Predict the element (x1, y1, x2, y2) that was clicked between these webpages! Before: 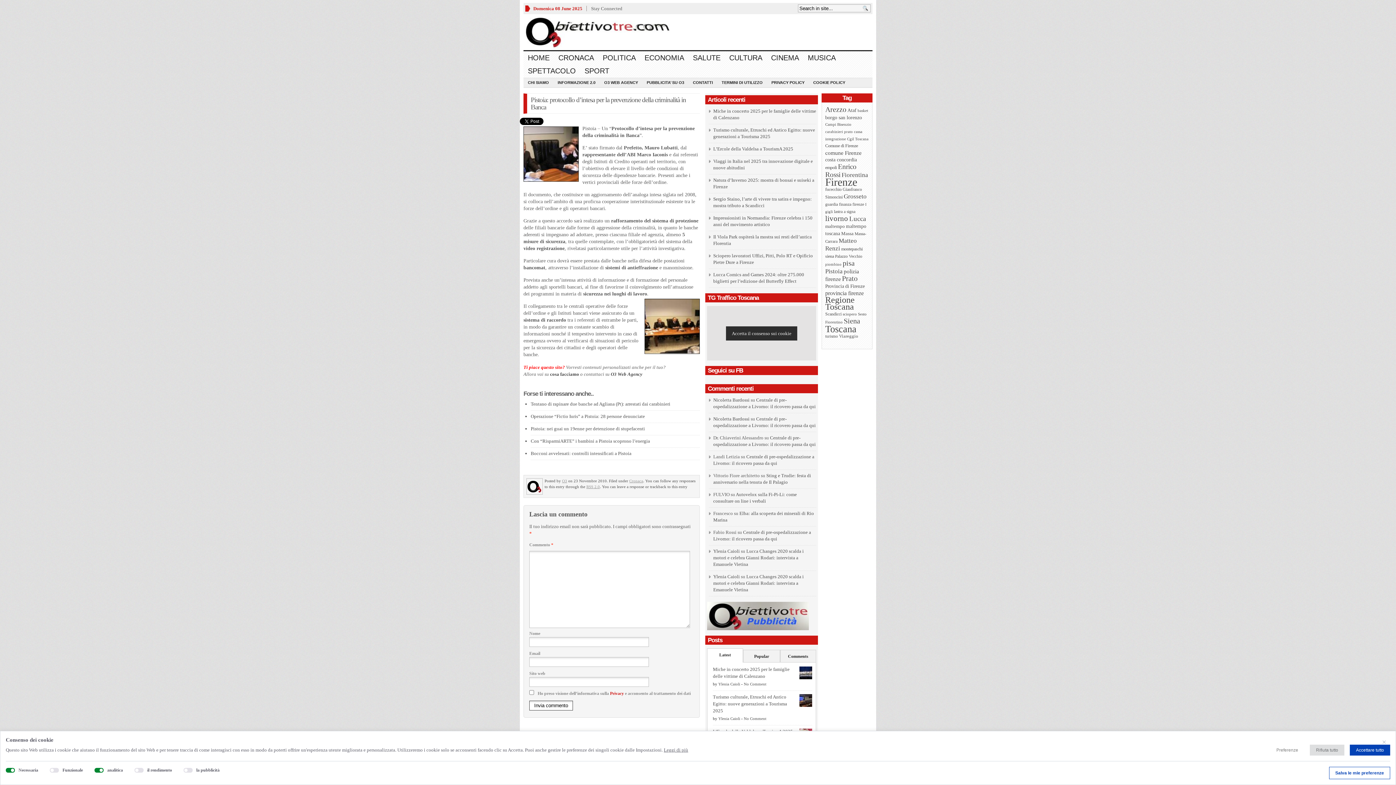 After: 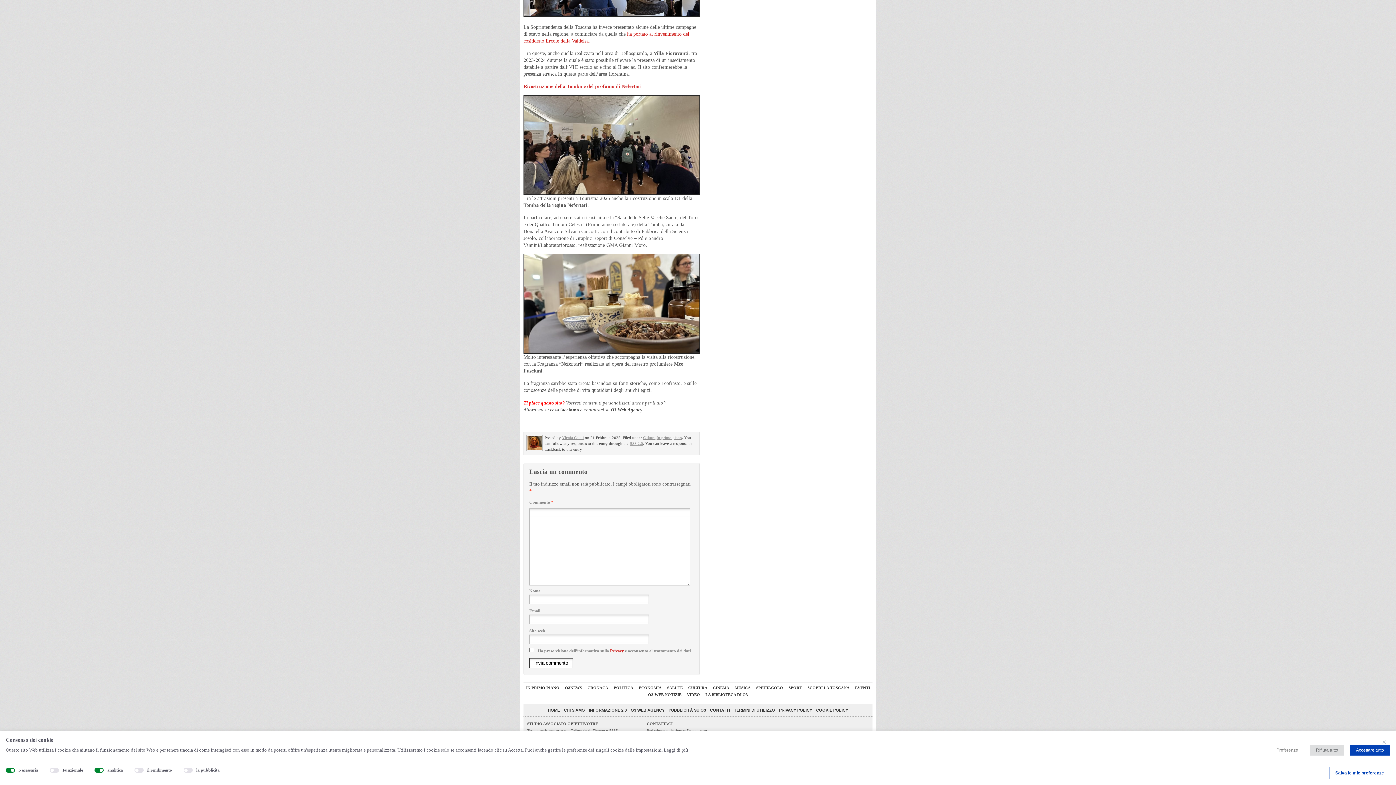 Action: bbox: (744, 716, 766, 721) label: No Comment